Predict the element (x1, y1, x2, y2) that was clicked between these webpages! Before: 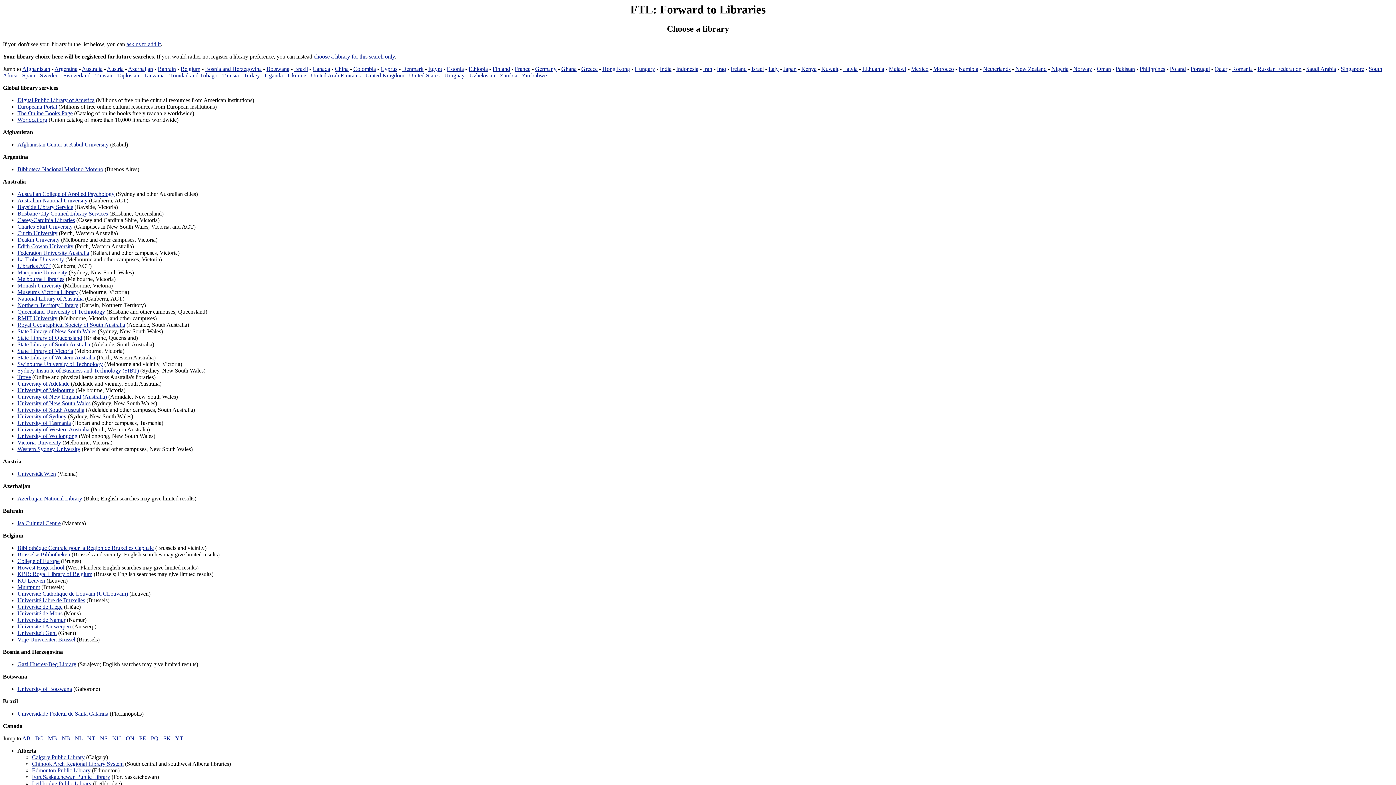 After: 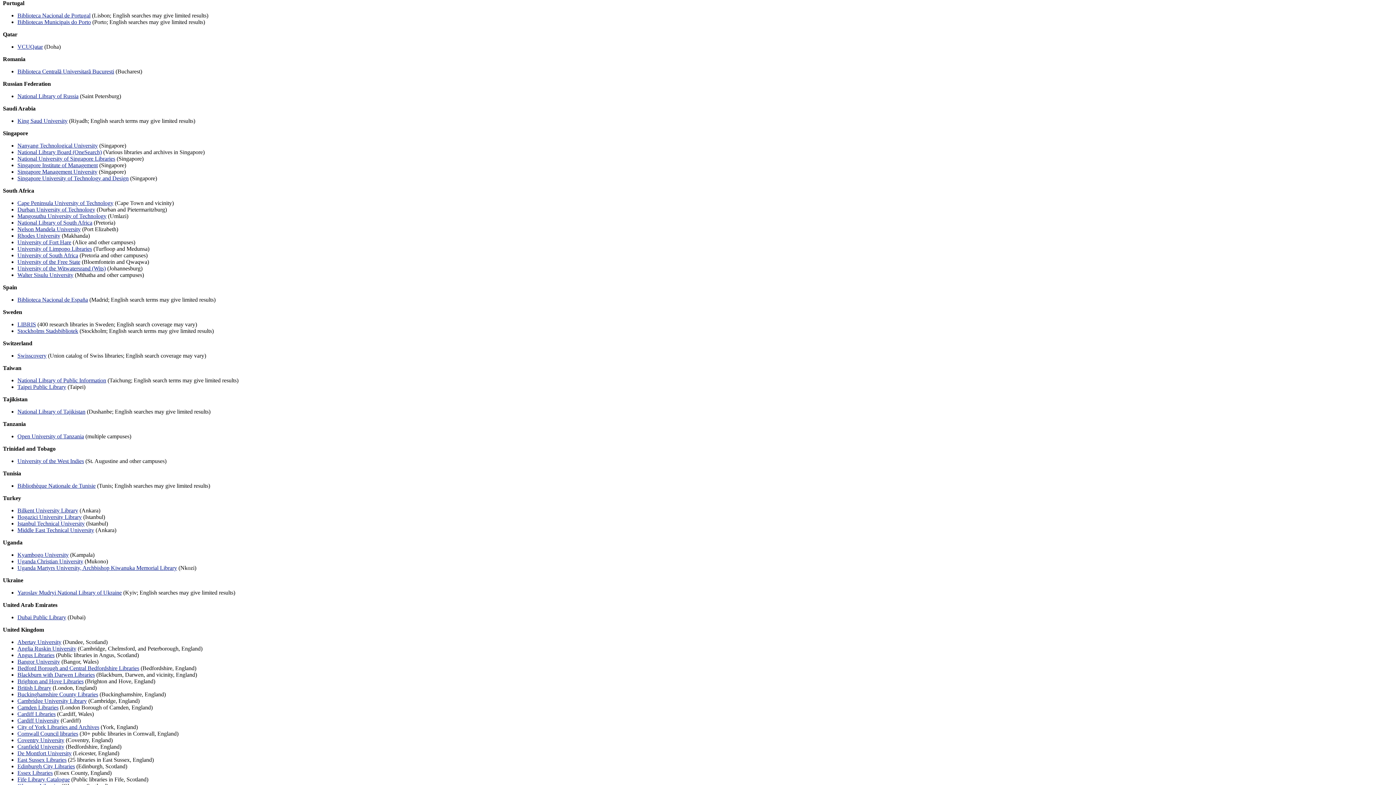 Action: label: Portugal bbox: (1190, 65, 1210, 72)